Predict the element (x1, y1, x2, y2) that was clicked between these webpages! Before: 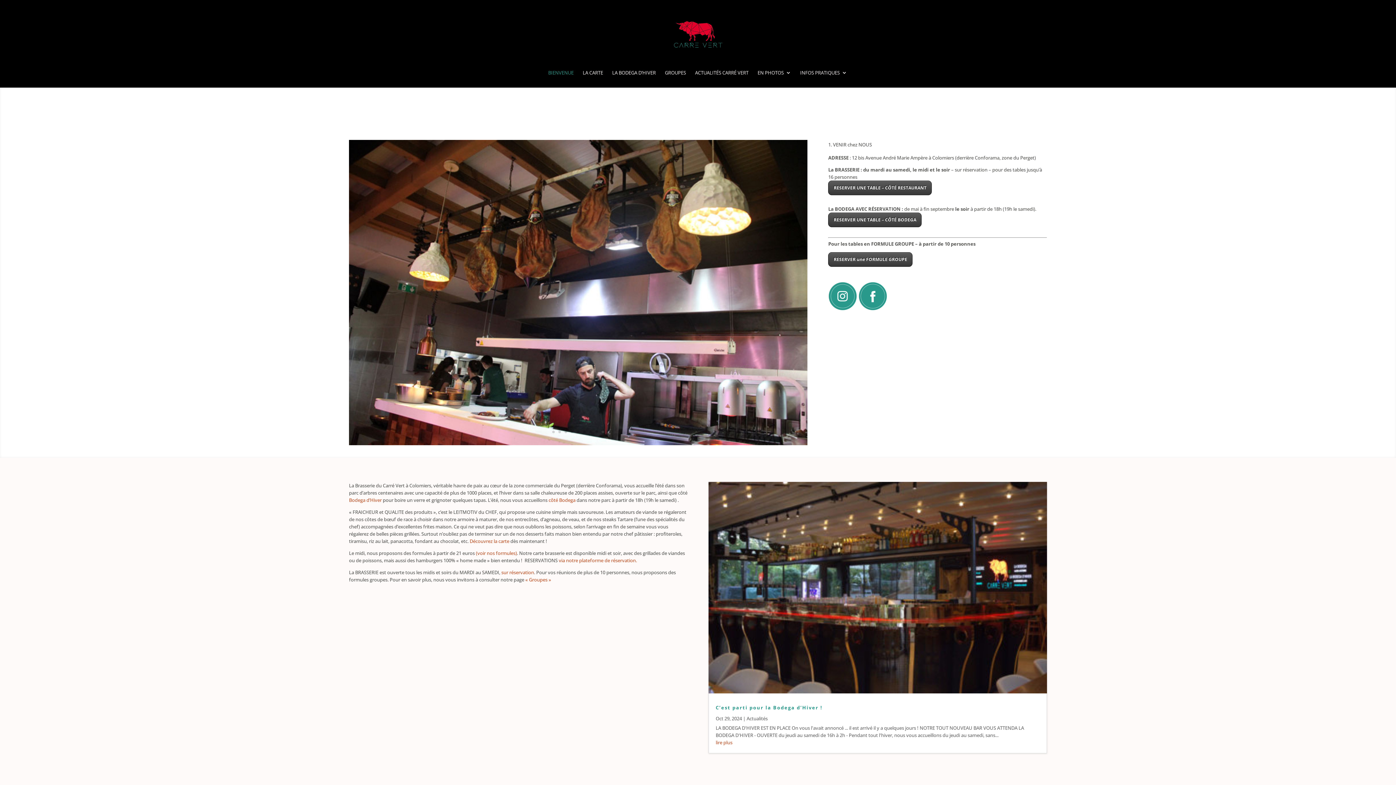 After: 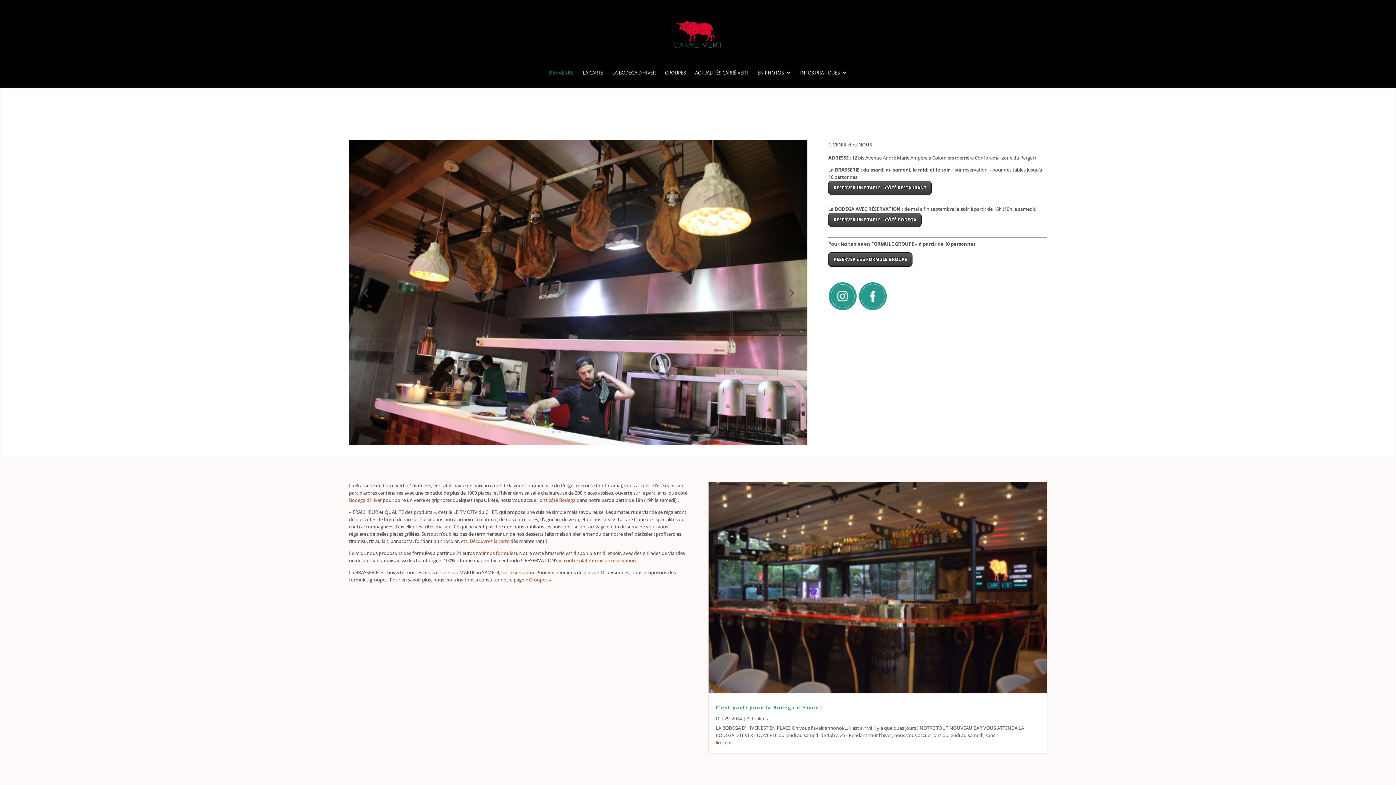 Action: bbox: (601, 430, 604, 433) label: 9